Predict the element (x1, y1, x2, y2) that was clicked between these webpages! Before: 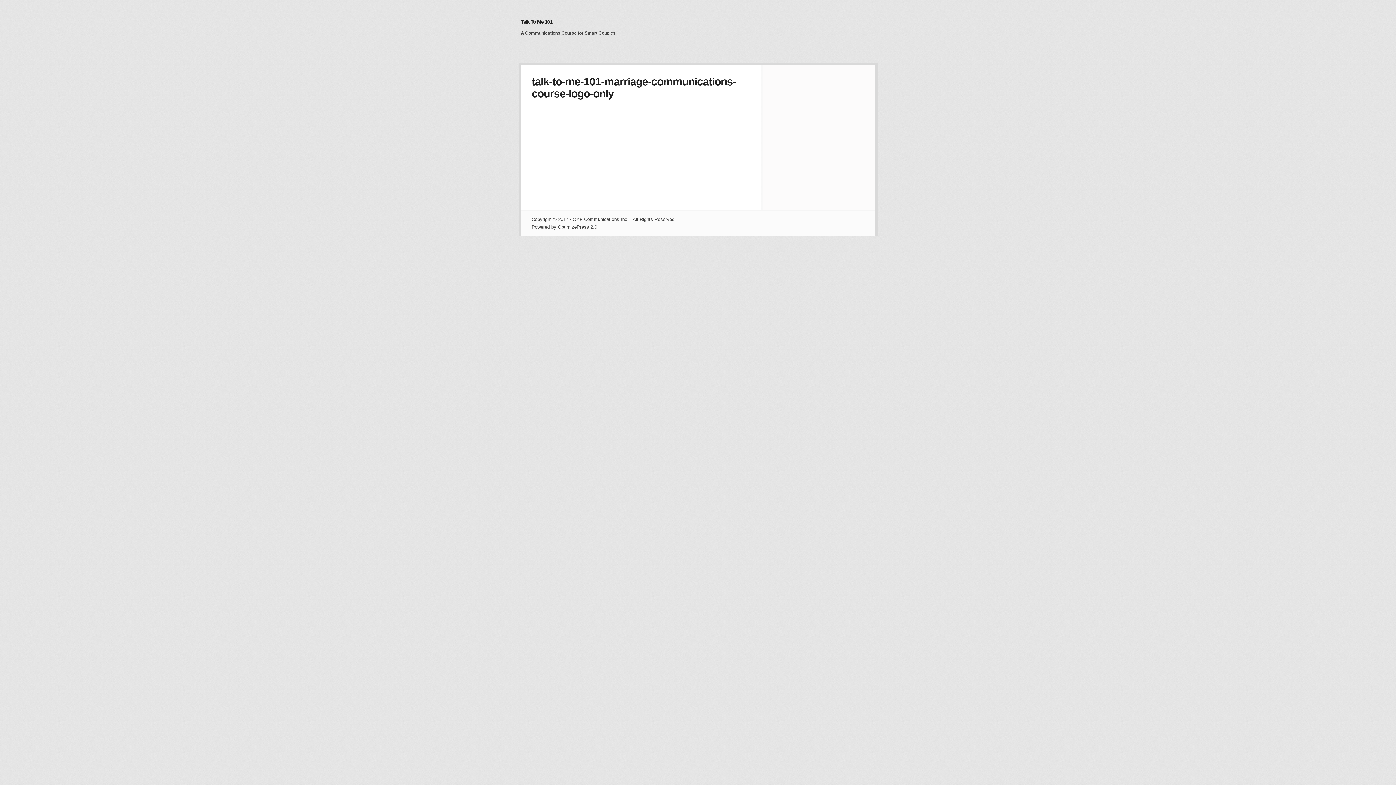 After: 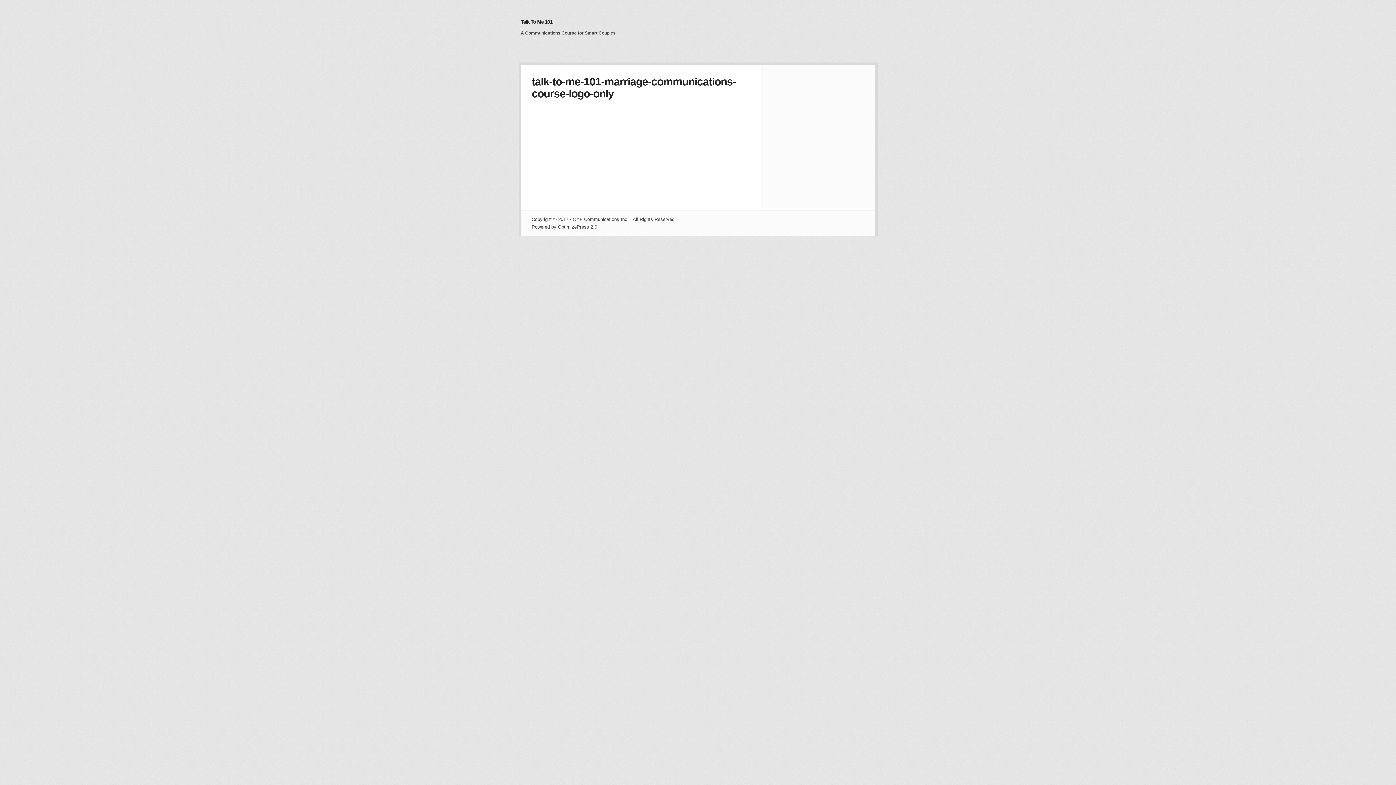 Action: label: Powered by OptimizePress 2.0 bbox: (531, 224, 597, 229)